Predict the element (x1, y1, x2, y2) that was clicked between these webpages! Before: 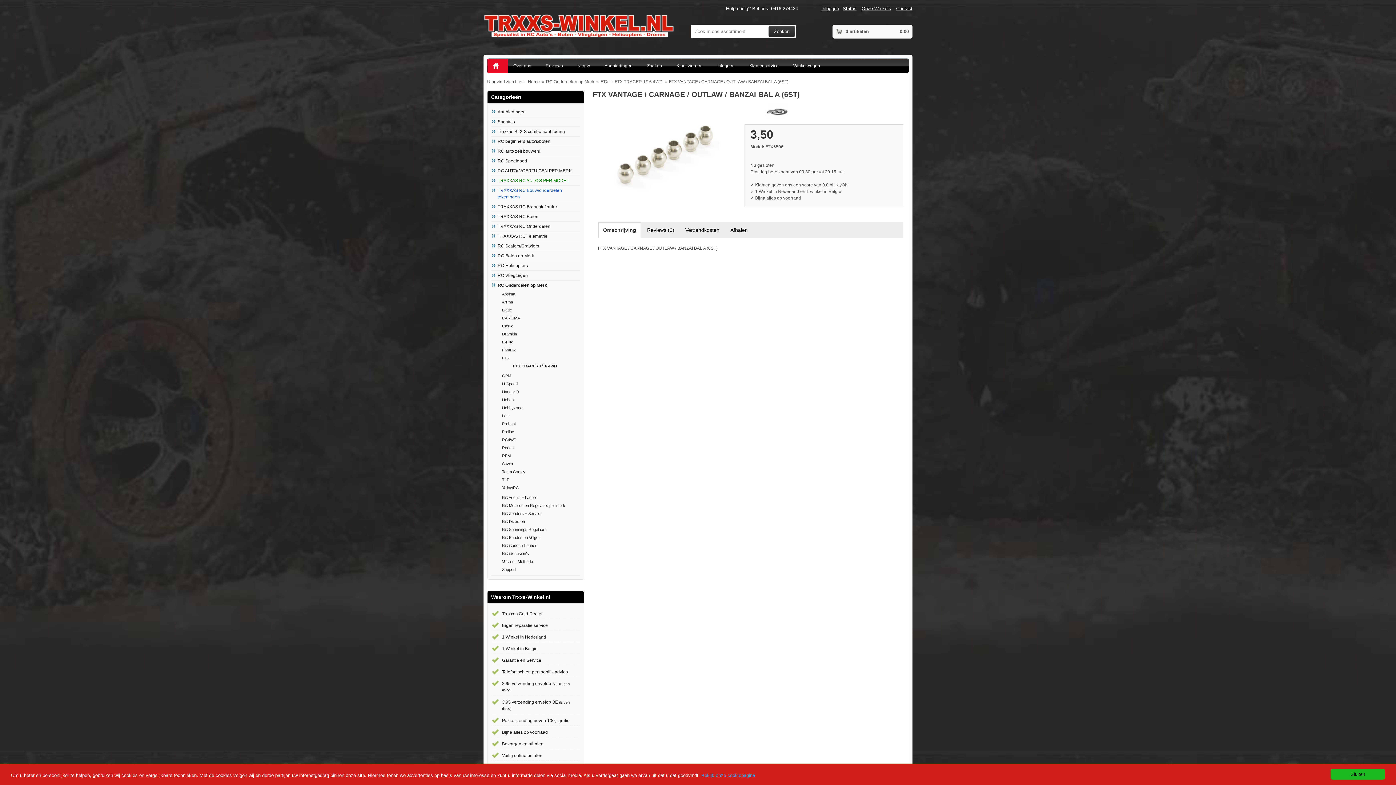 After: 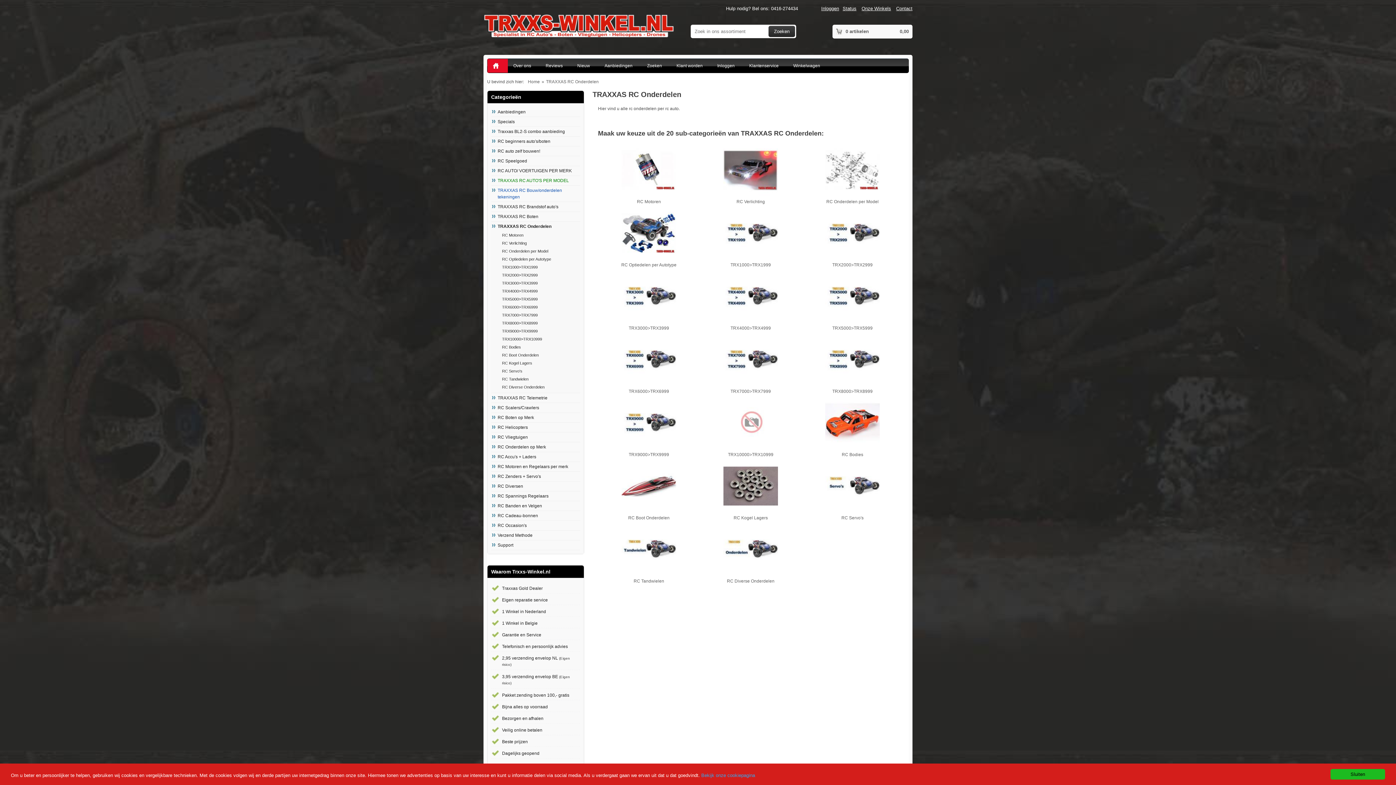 Action: bbox: (491, 221, 580, 231) label: TRAXXAS RC Onderdelen